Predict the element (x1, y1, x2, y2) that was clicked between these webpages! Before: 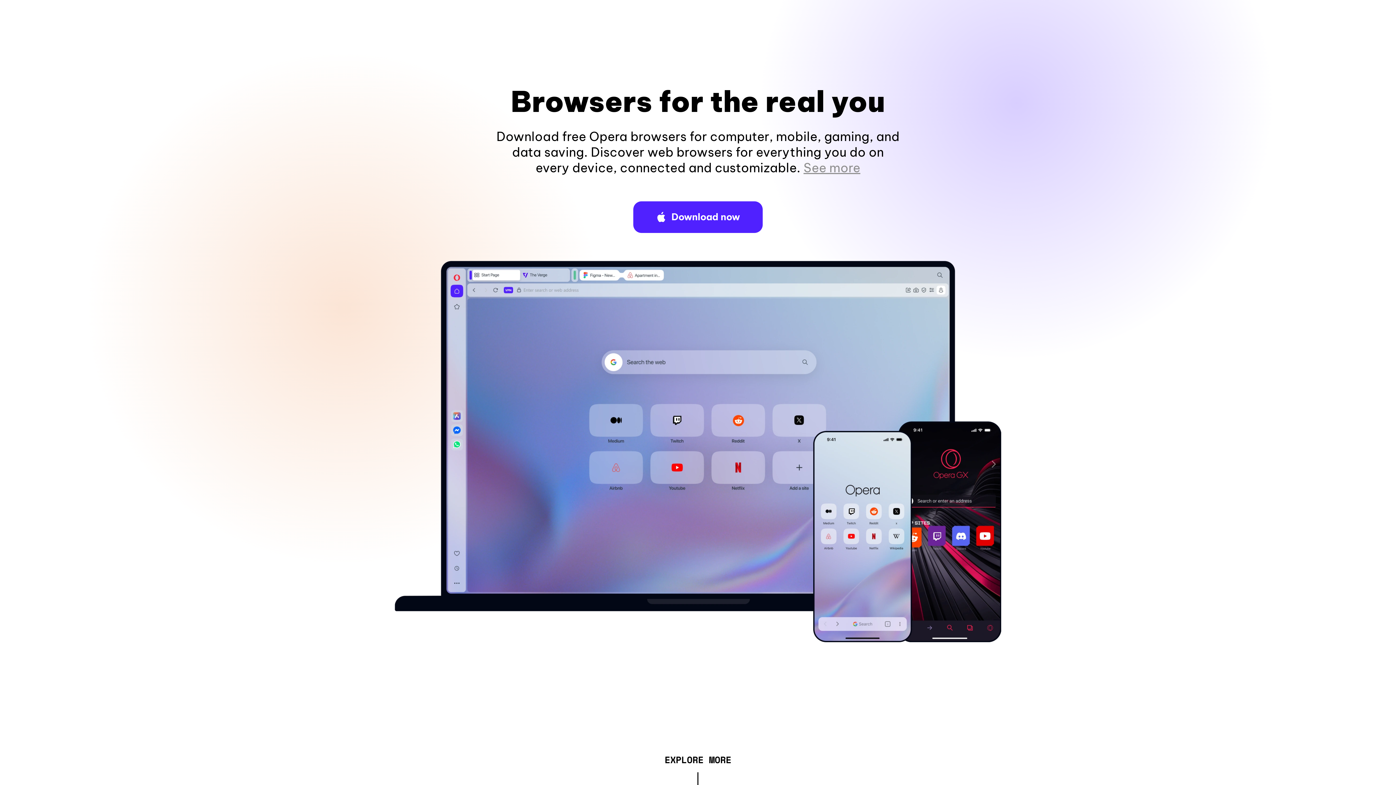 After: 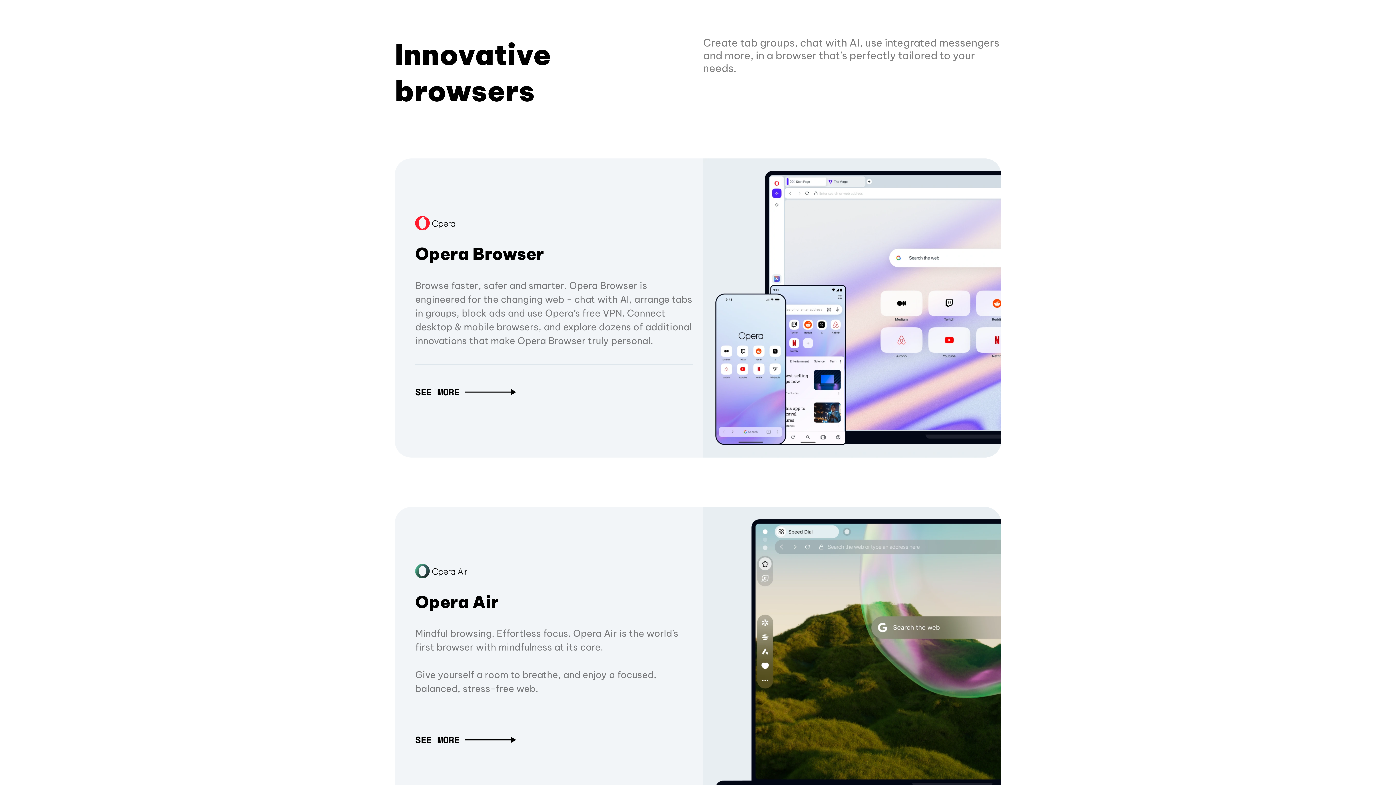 Action: label: EXPLORE MORE bbox: (664, 757, 731, 765)